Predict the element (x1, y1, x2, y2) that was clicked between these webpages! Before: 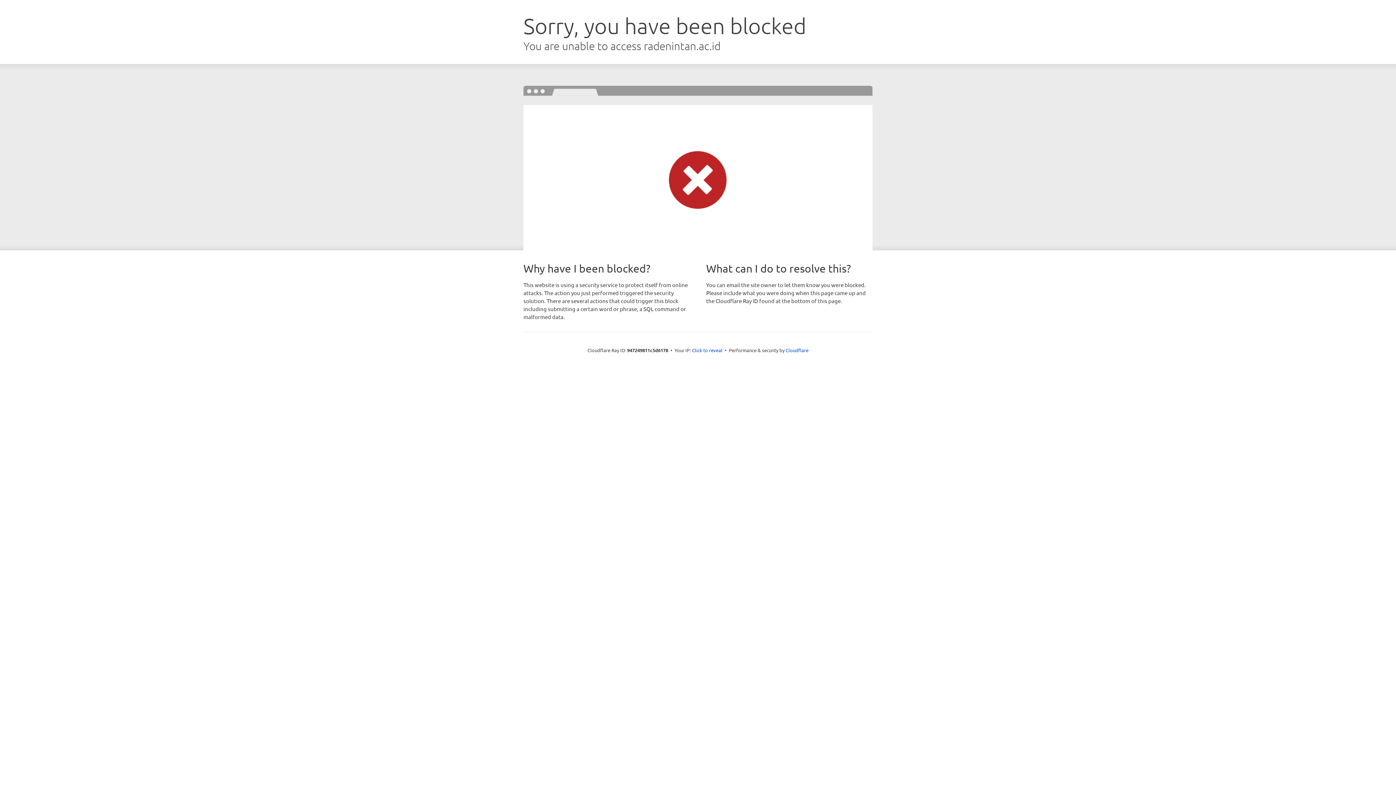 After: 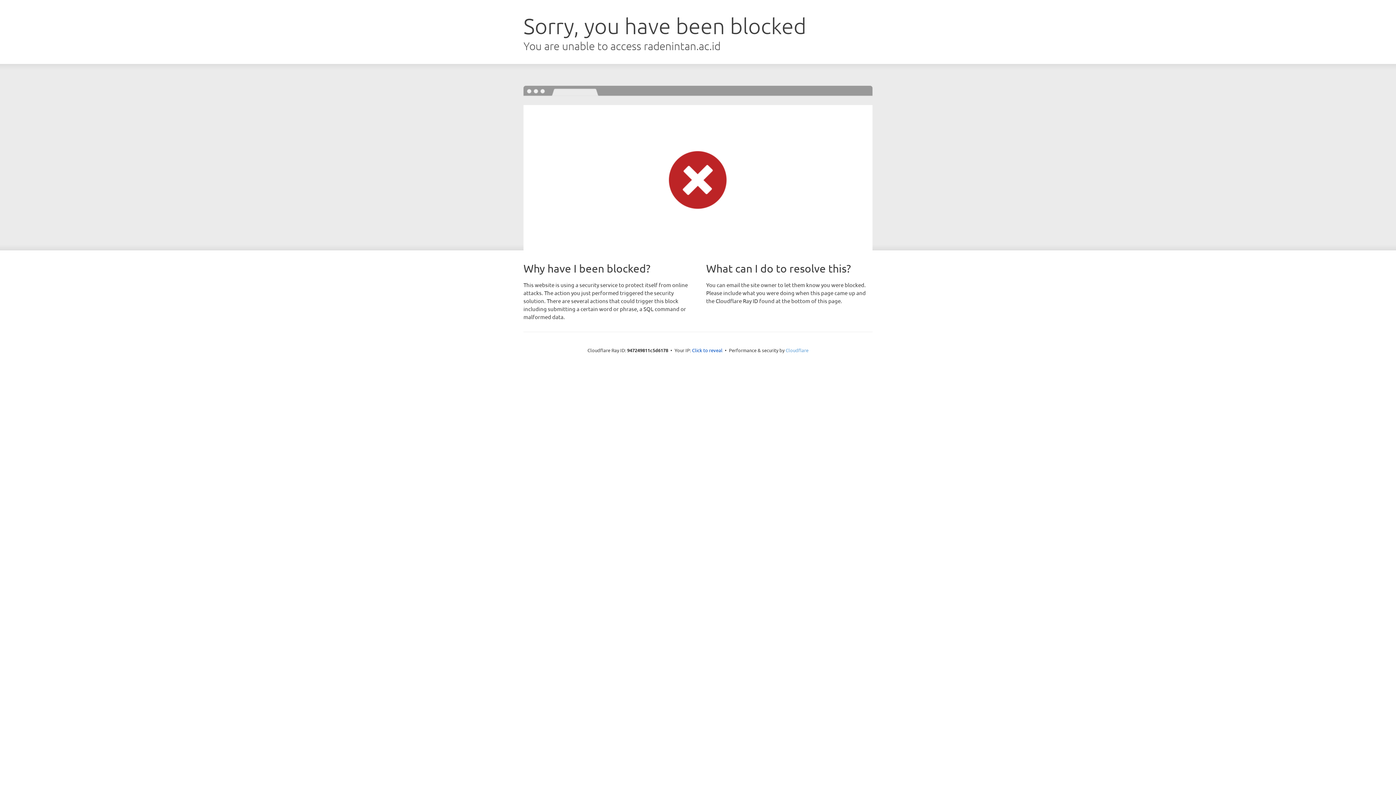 Action: label: Cloudflare bbox: (785, 347, 808, 353)